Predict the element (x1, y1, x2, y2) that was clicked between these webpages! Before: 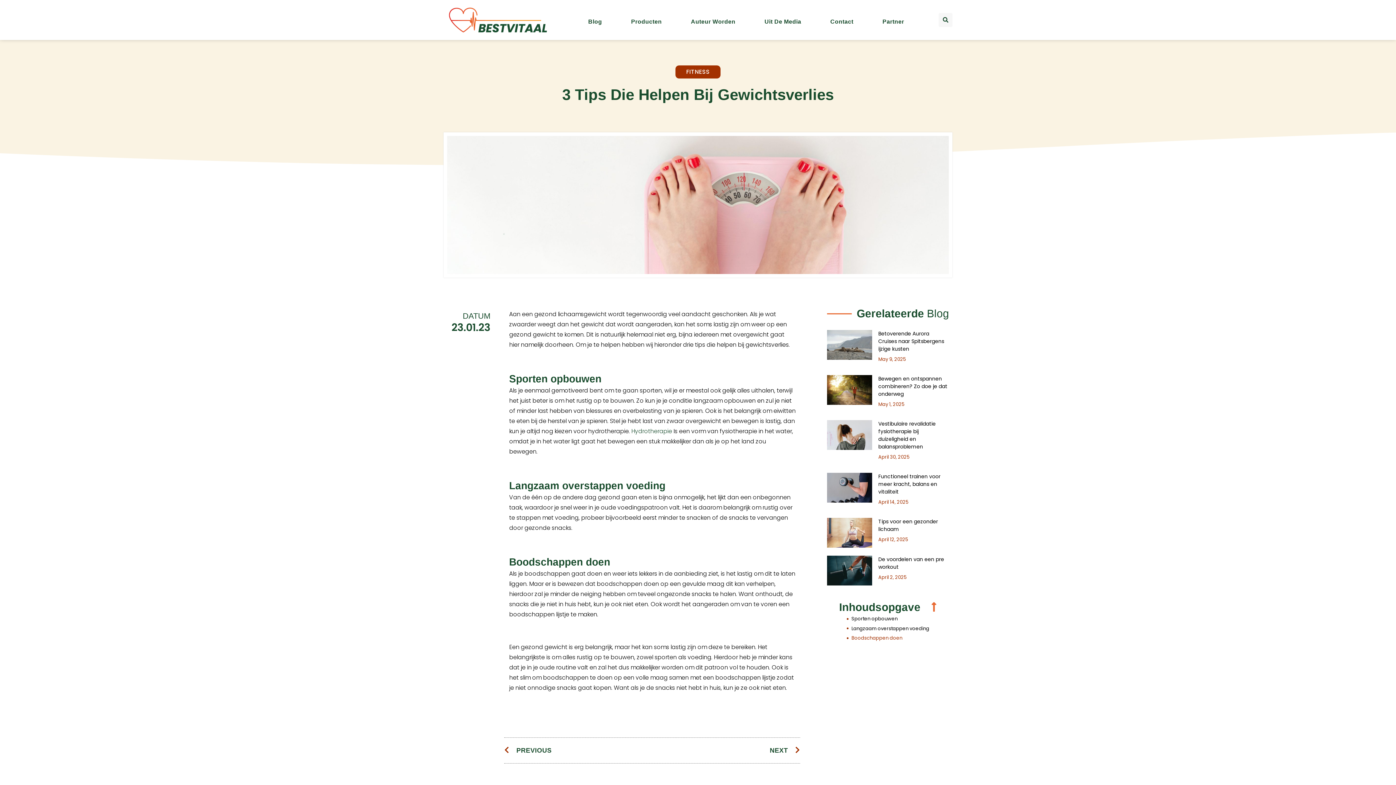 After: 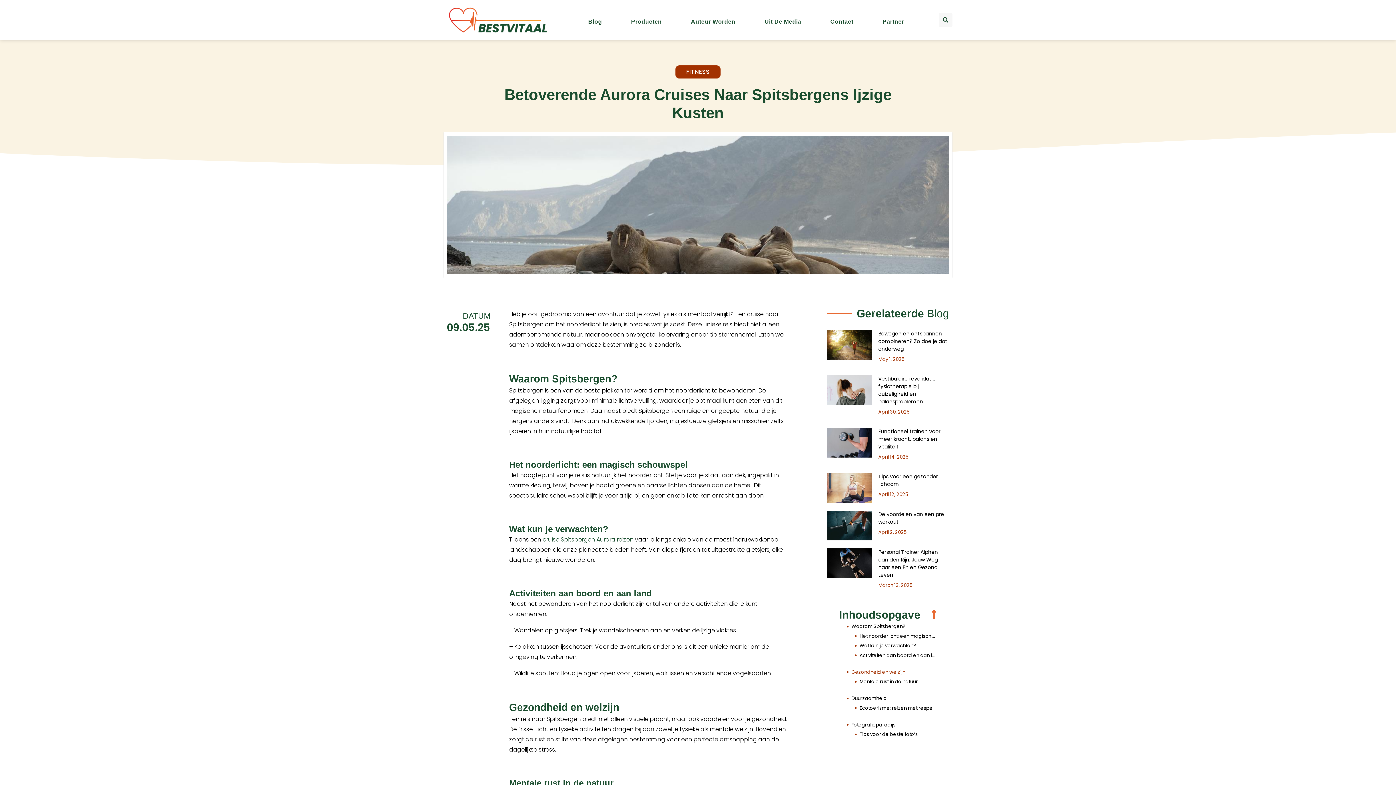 Action: bbox: (827, 330, 872, 367)